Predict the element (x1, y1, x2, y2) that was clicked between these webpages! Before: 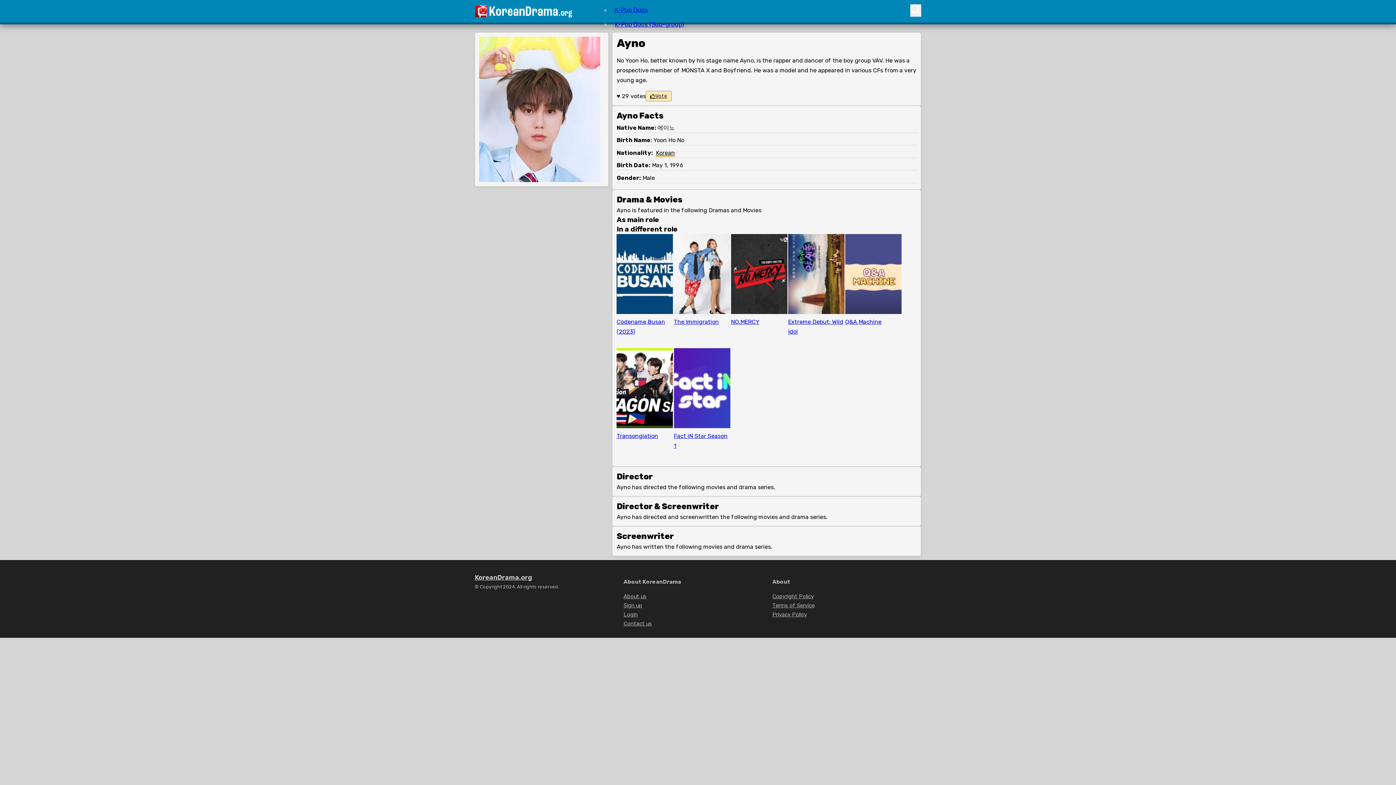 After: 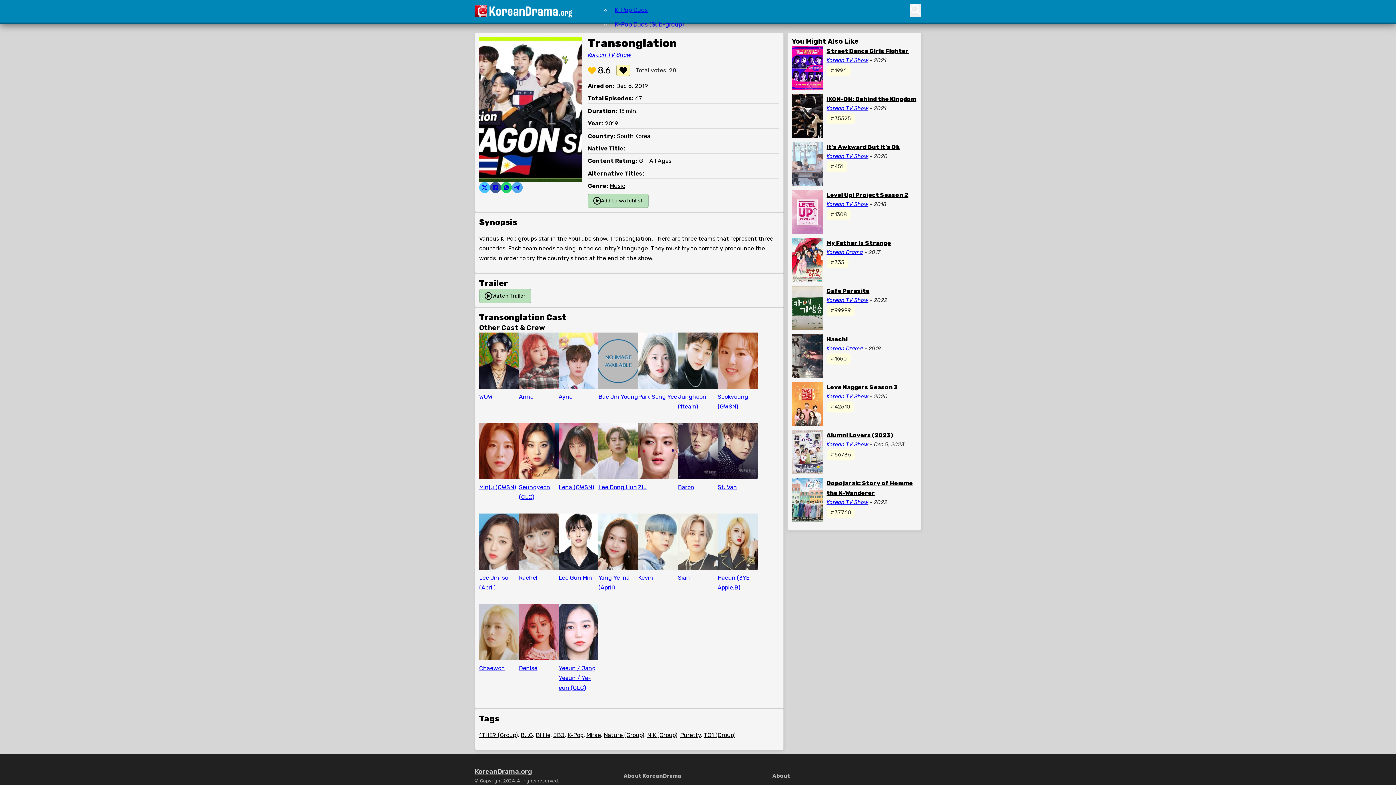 Action: label: Transonglation bbox: (616, 431, 658, 441)